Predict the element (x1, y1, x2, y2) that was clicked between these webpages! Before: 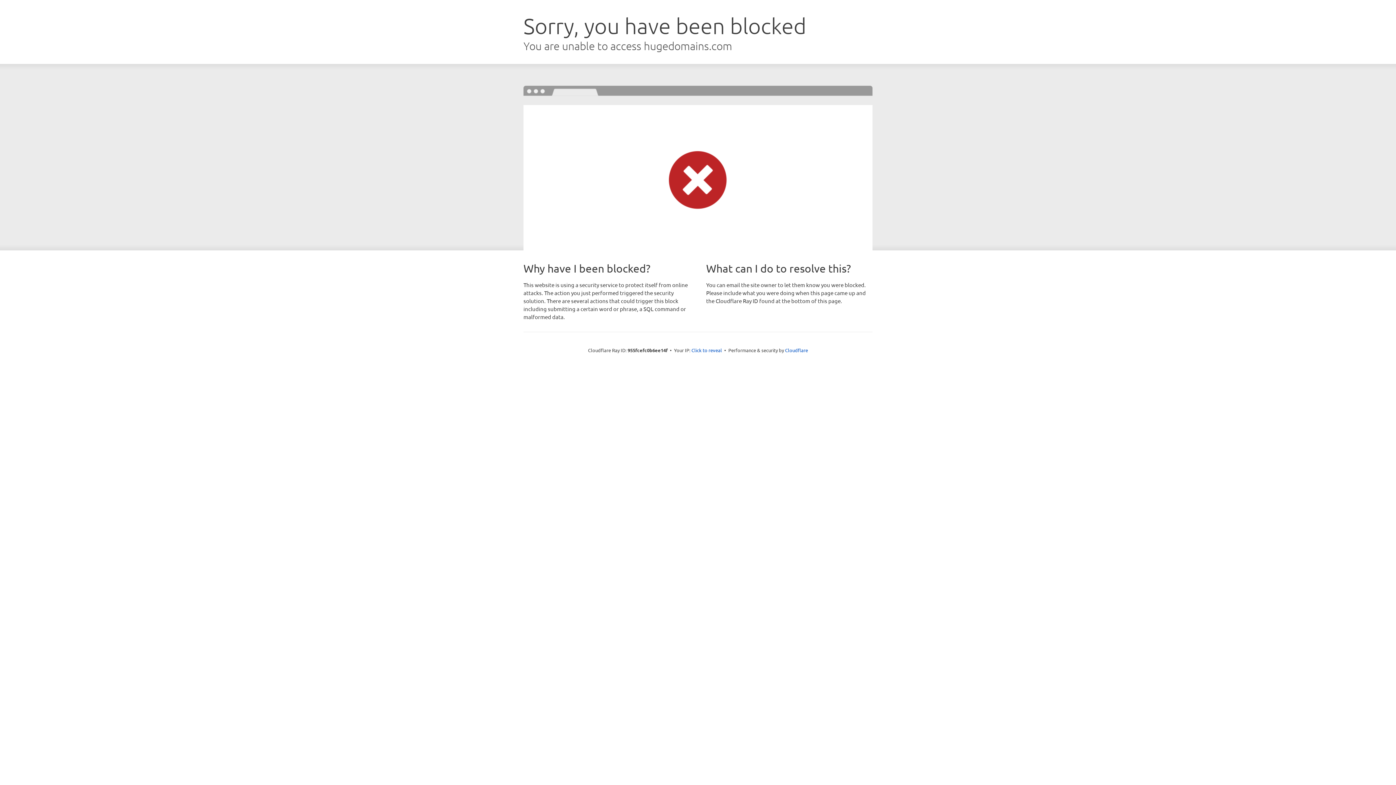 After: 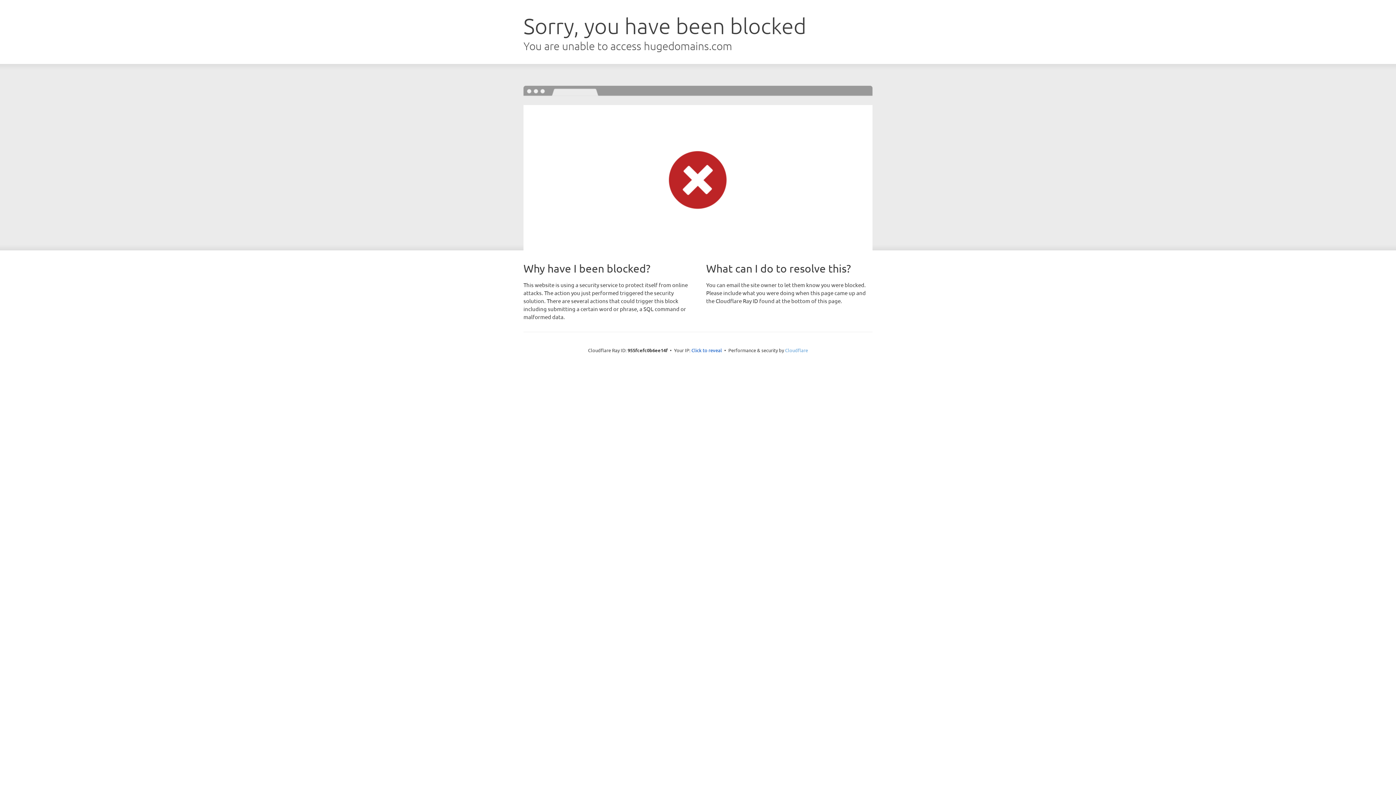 Action: label: Cloudflare bbox: (785, 347, 808, 353)